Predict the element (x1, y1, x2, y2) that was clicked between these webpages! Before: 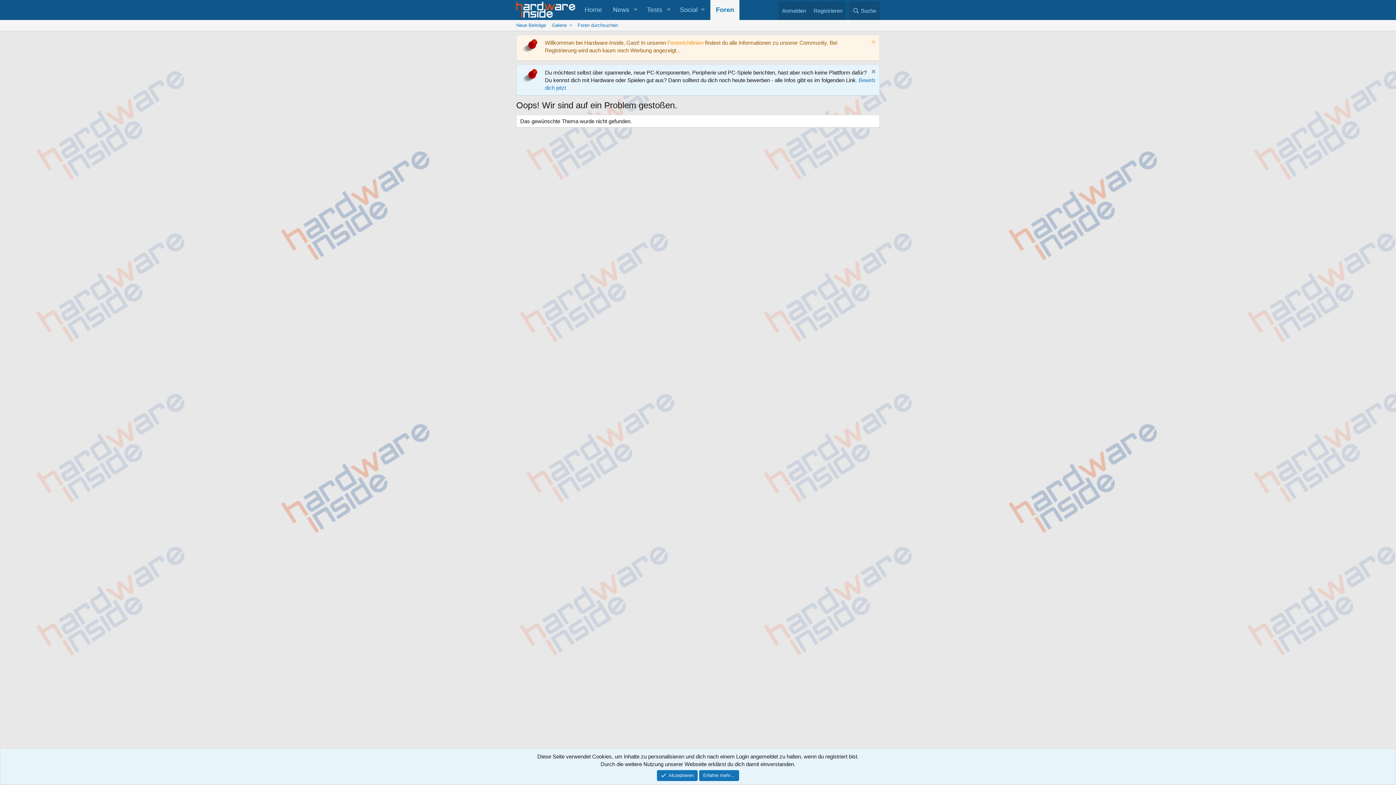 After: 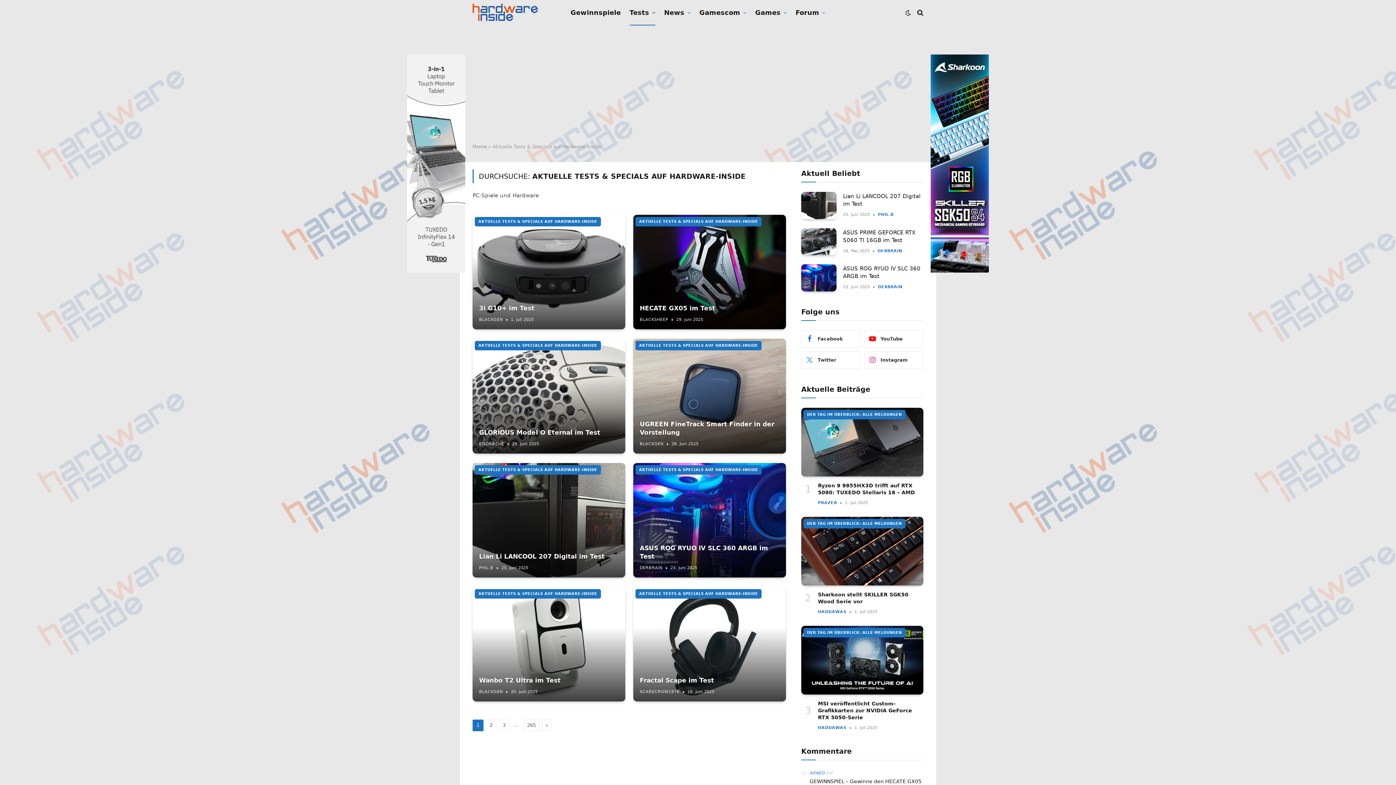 Action: label: Tests bbox: (641, 0, 663, 20)